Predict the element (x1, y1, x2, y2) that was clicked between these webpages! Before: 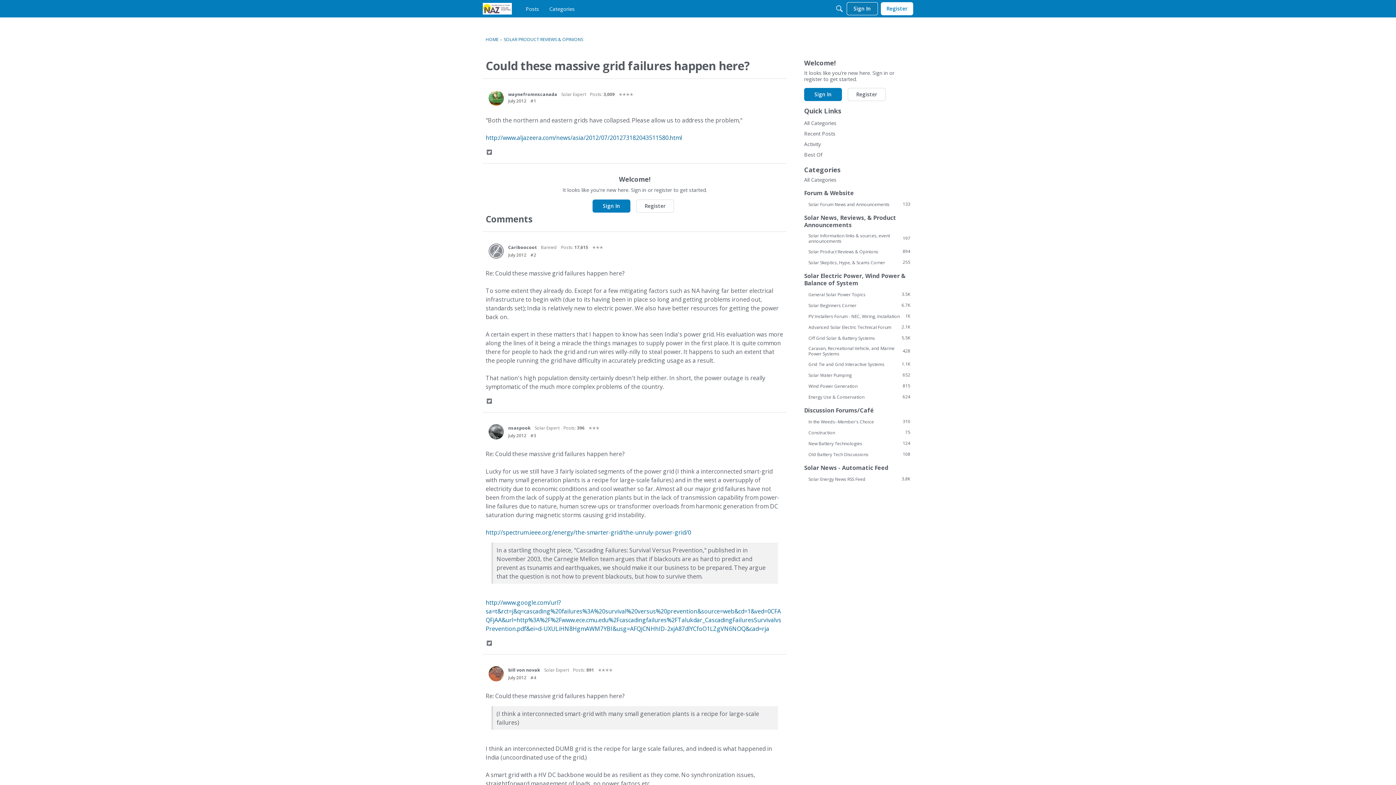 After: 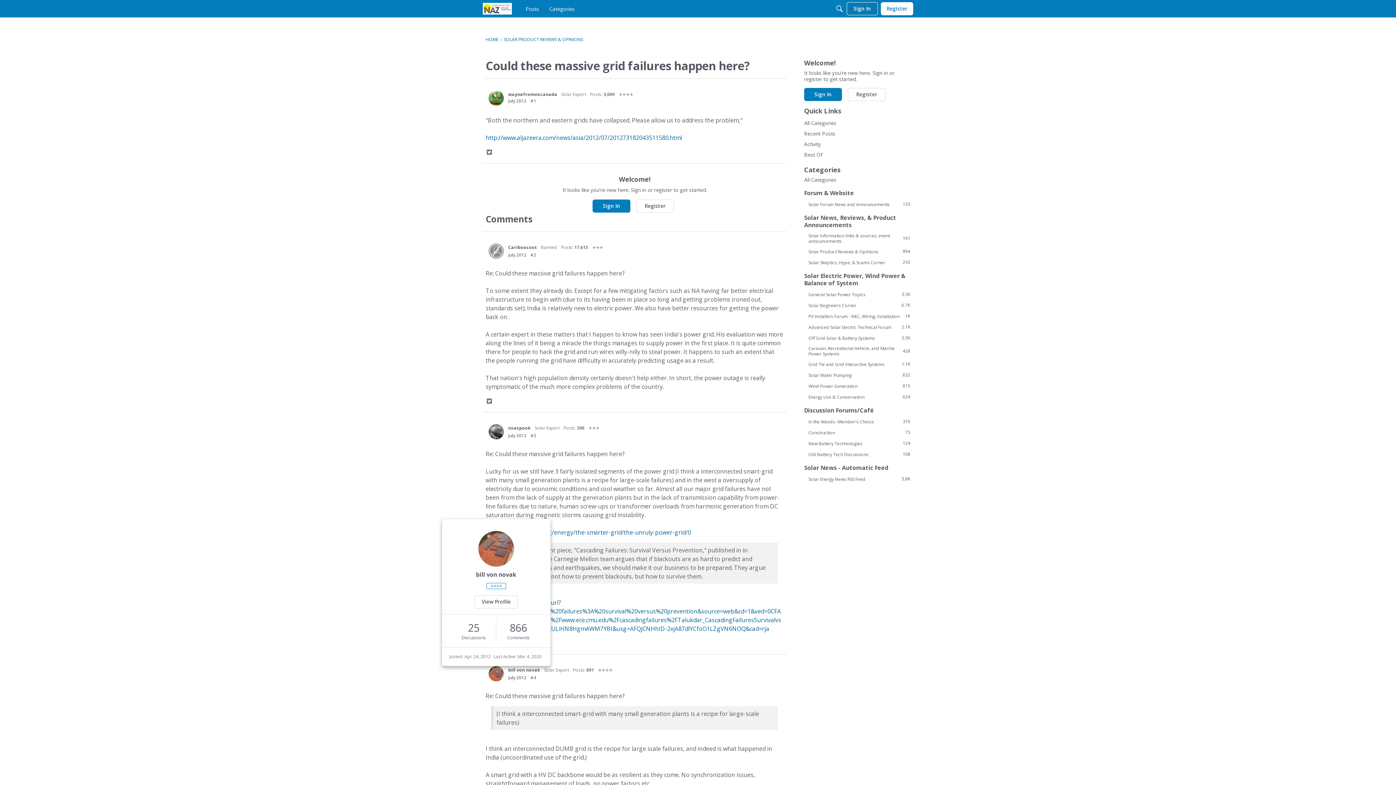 Action: label: User: "bill von novak" bbox: (488, 666, 504, 681)